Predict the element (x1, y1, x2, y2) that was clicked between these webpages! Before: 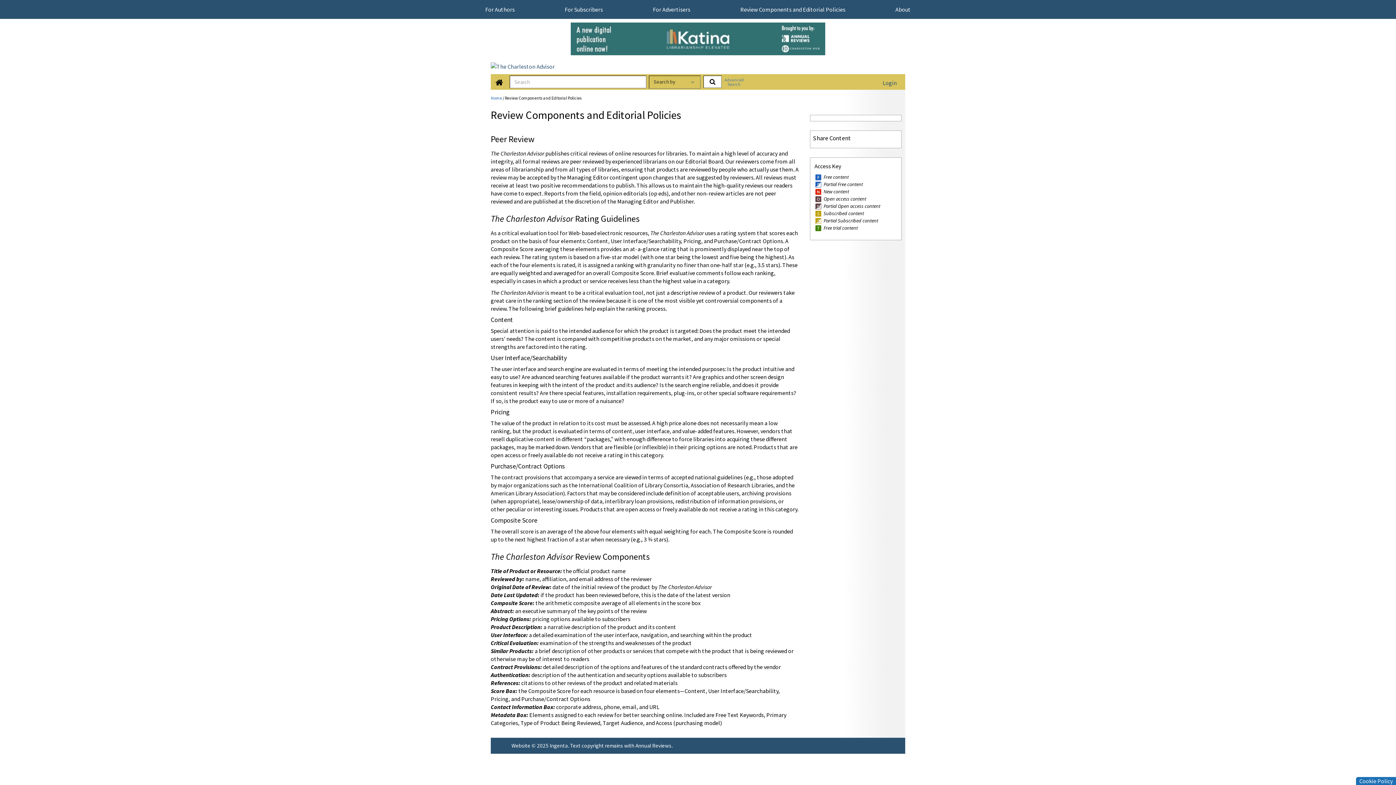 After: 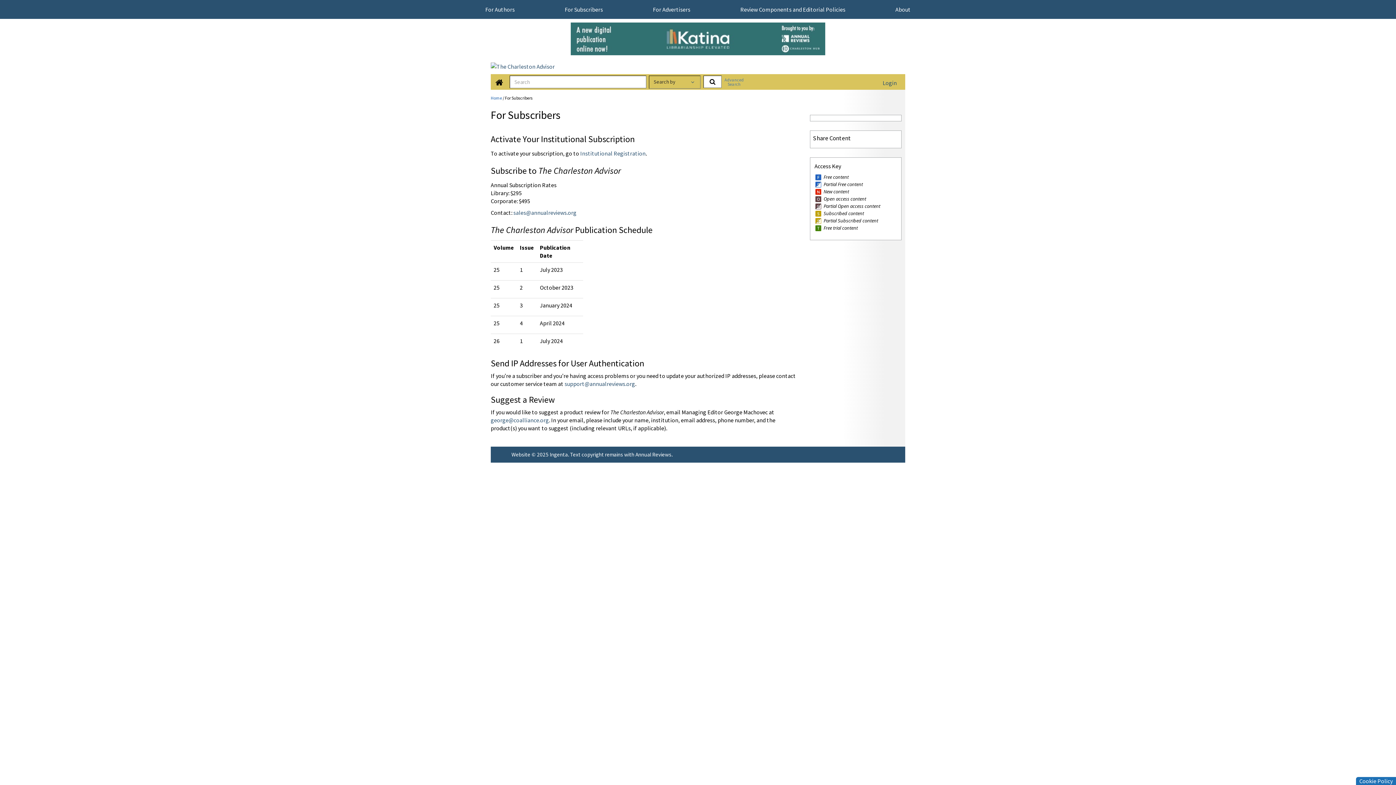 Action: label: For Subscribers bbox: (564, 5, 603, 13)